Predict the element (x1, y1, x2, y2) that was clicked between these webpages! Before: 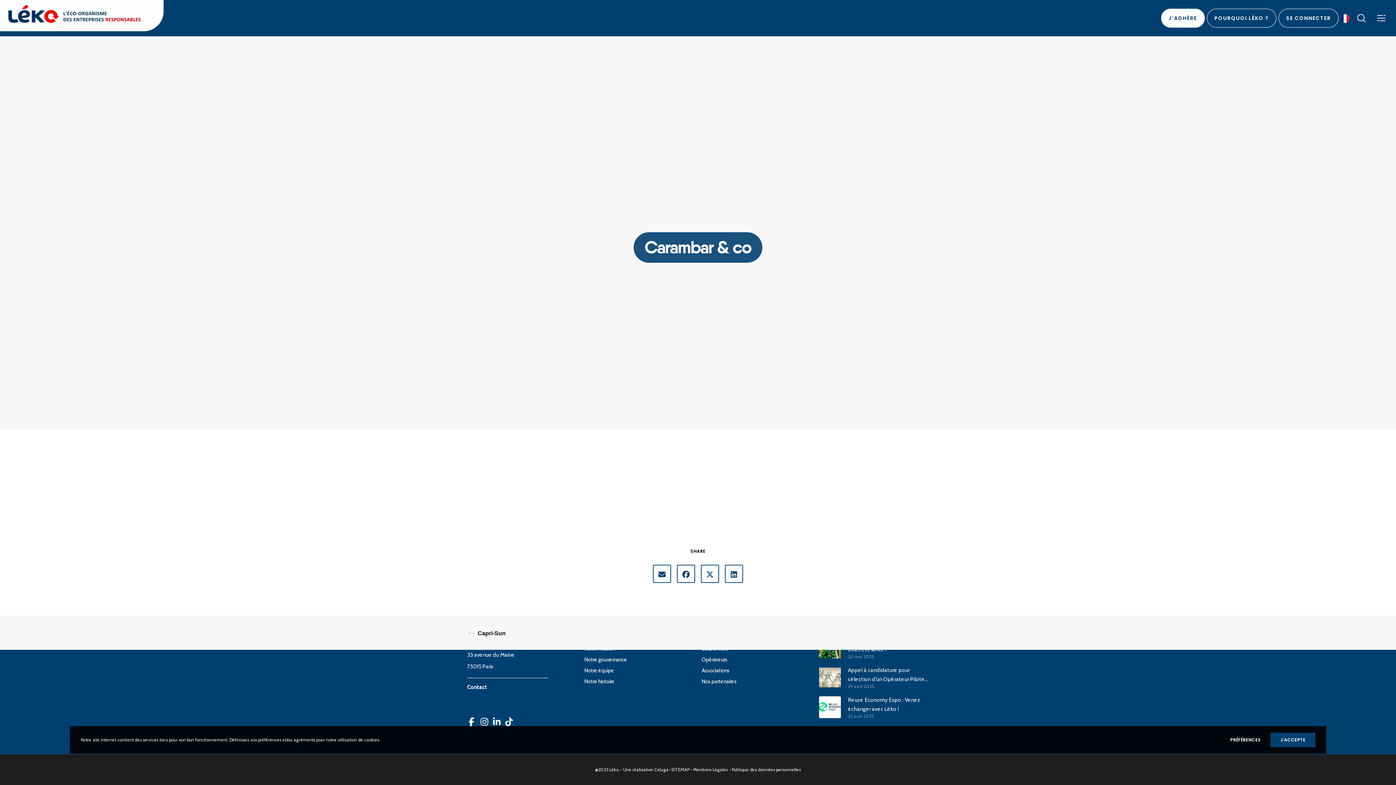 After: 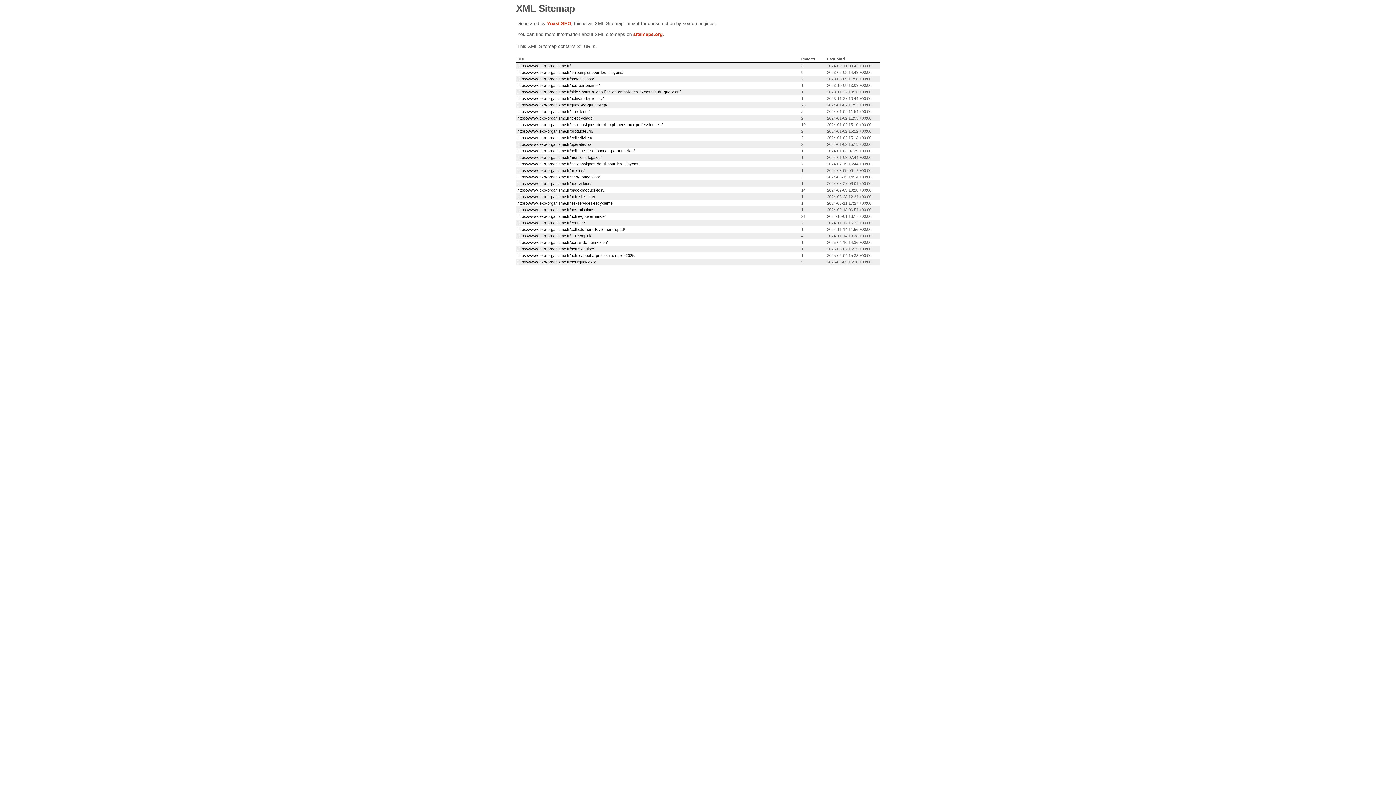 Action: bbox: (671, 767, 689, 772) label: SITEMAP